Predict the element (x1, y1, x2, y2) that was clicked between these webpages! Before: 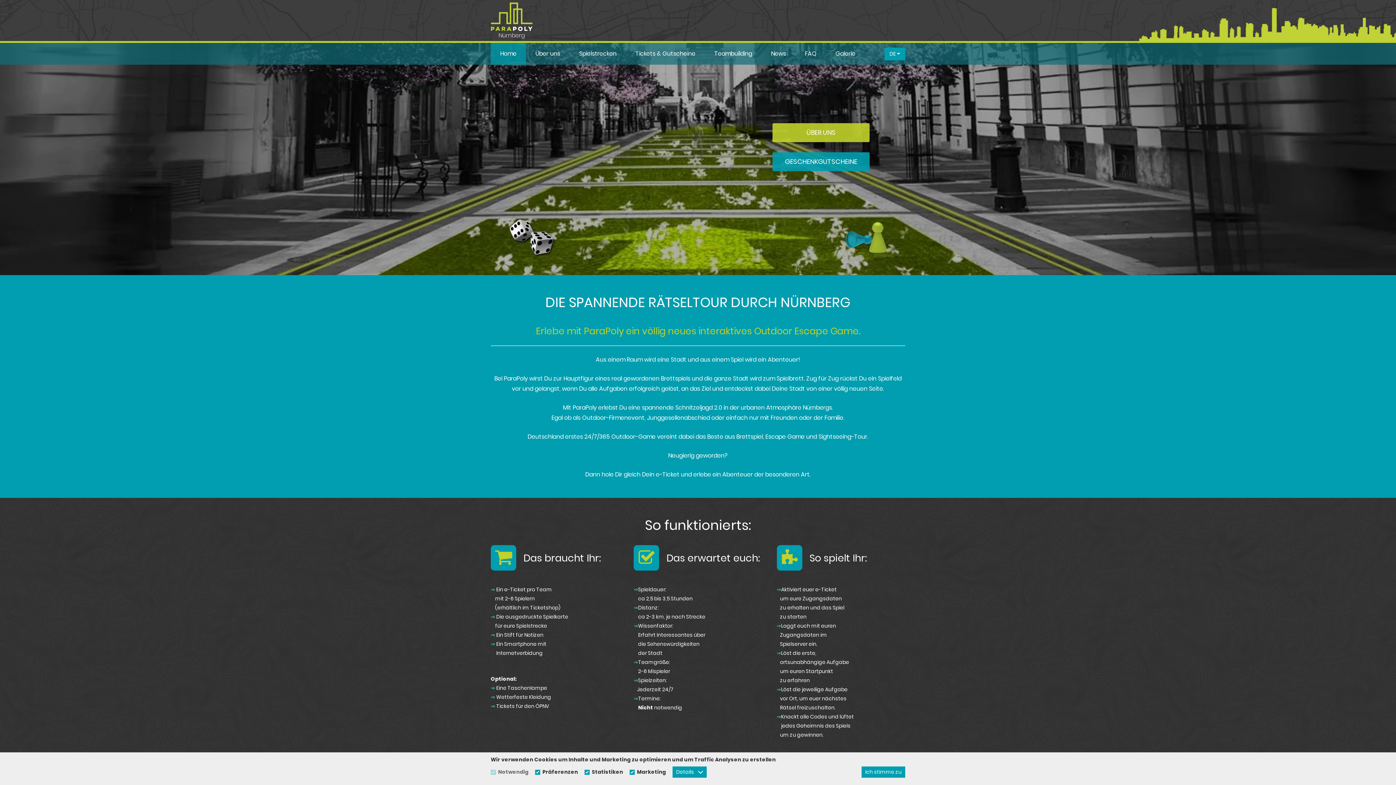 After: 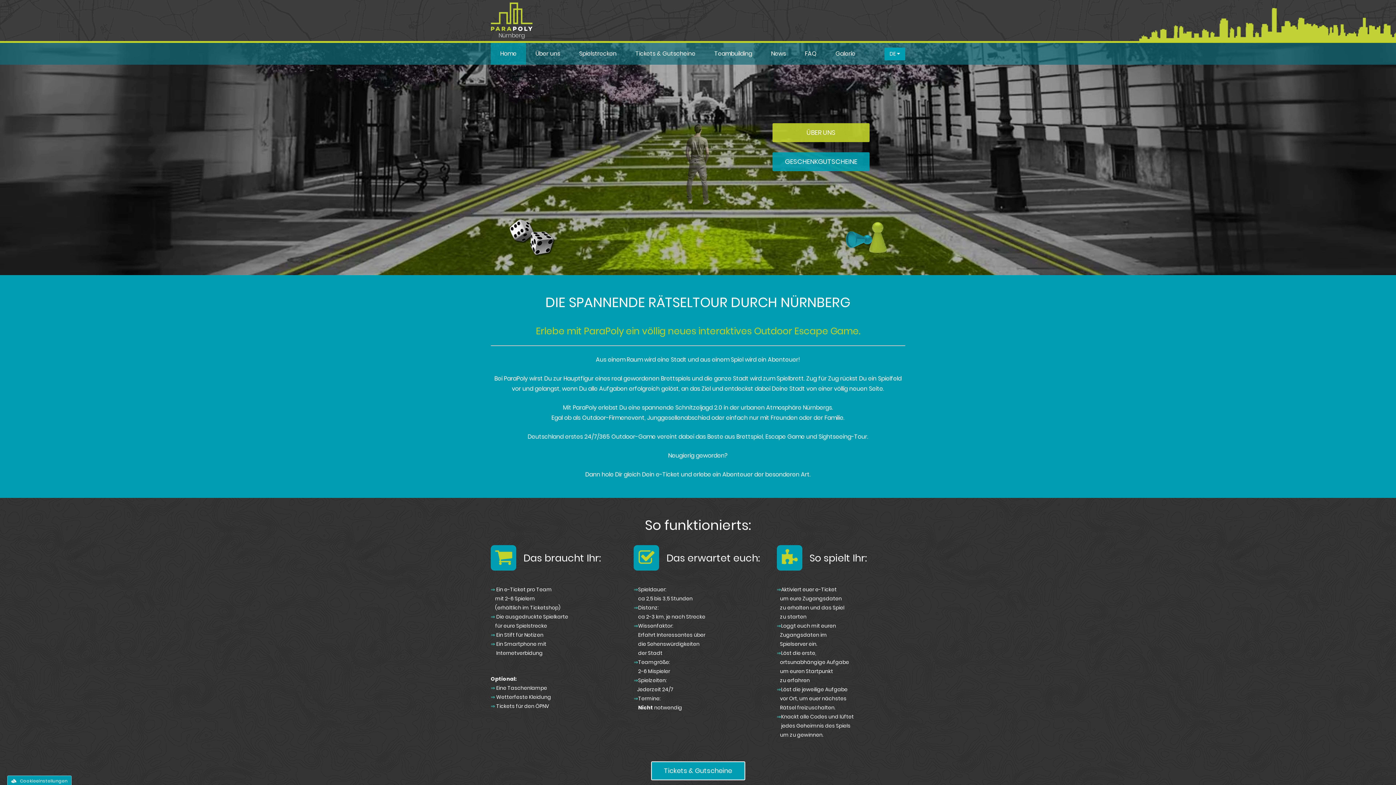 Action: bbox: (861, 766, 905, 778) label: Ich stimme zu